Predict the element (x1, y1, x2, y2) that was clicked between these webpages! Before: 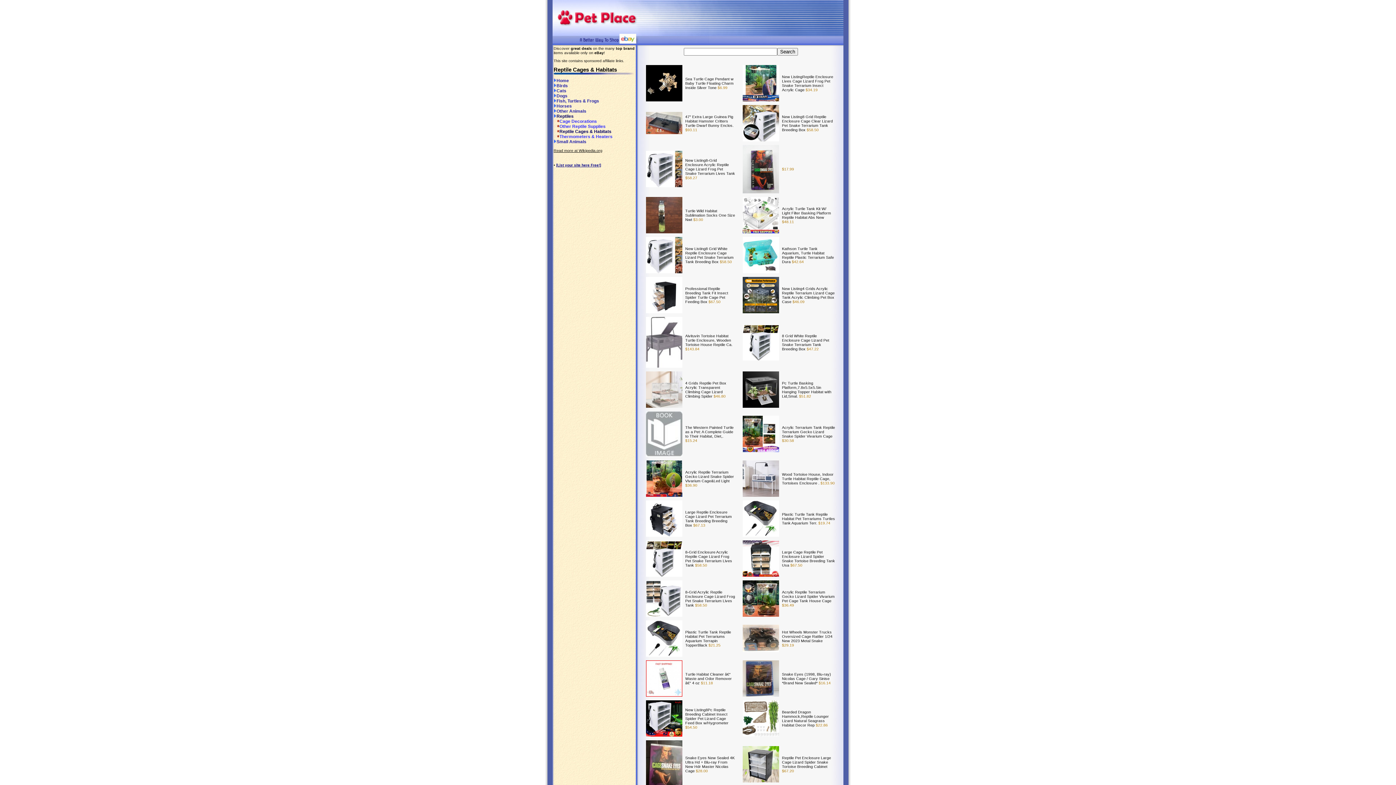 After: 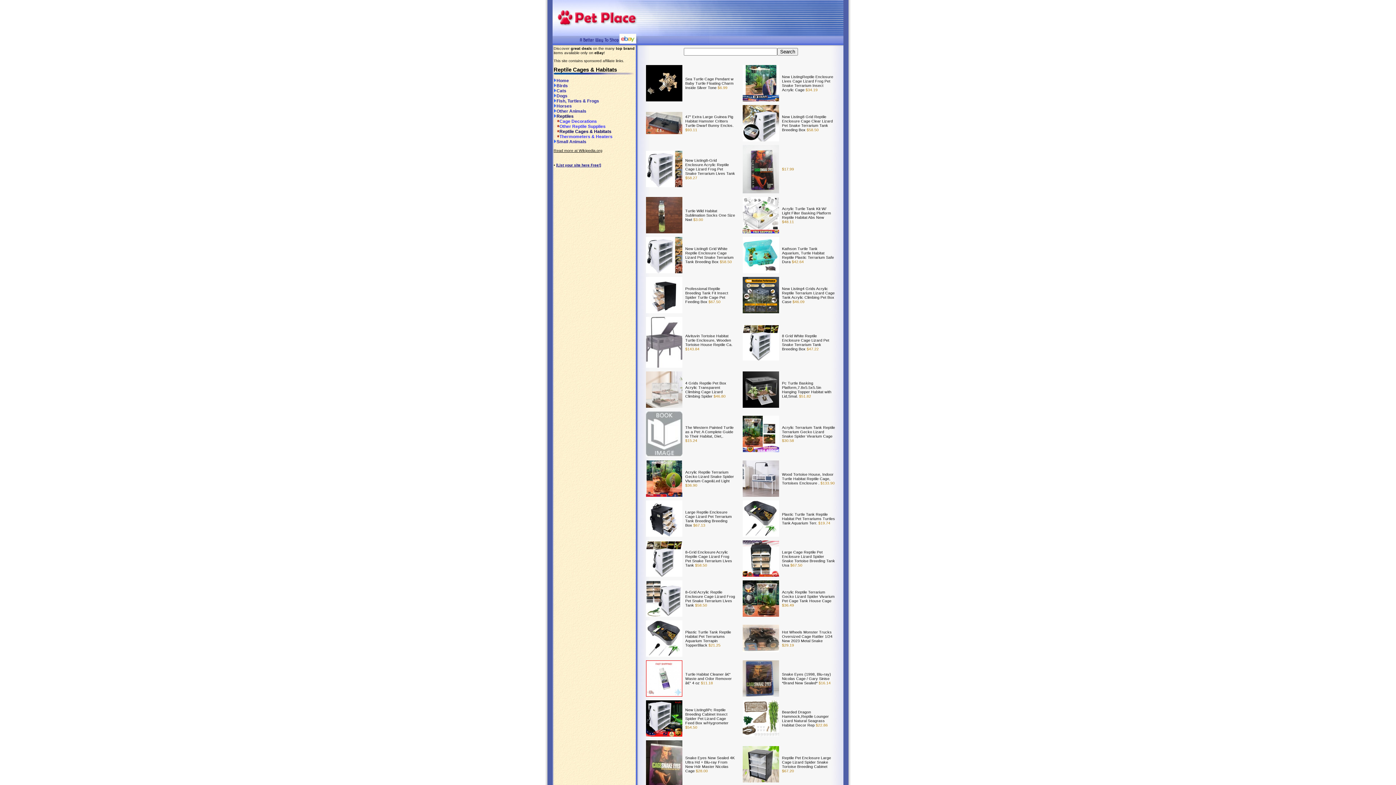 Action: bbox: (742, 357, 779, 361)